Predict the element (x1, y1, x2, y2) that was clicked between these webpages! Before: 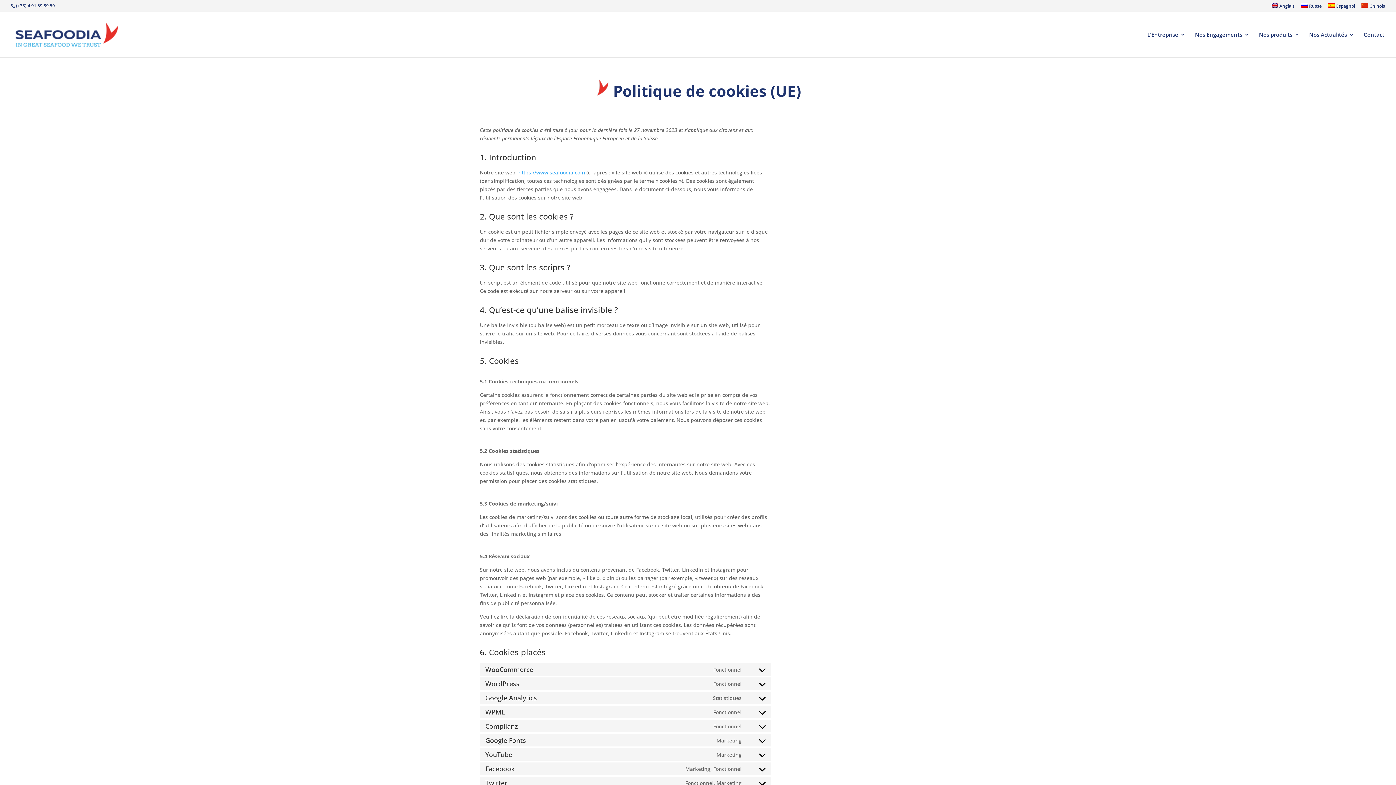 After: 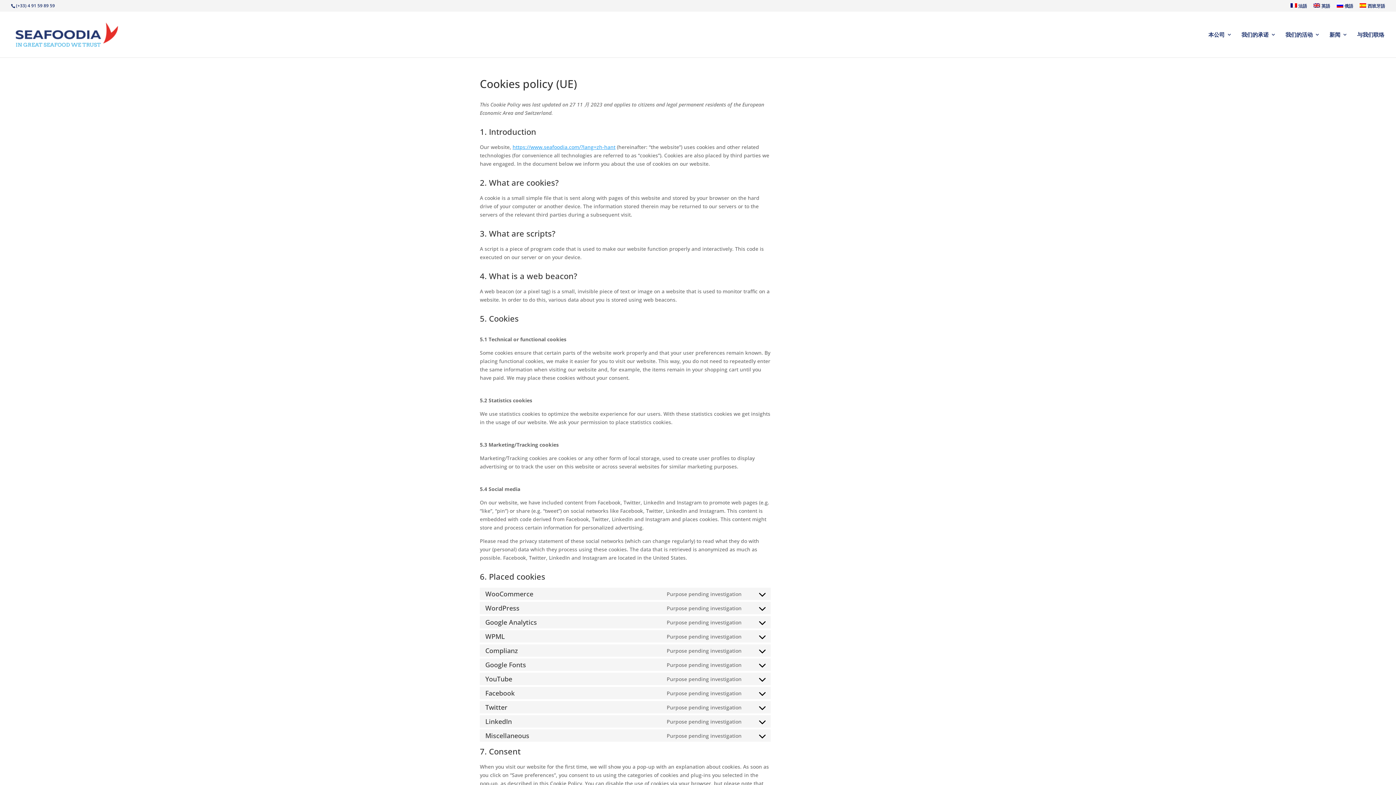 Action: label: Chinois bbox: (1361, 3, 1385, 11)